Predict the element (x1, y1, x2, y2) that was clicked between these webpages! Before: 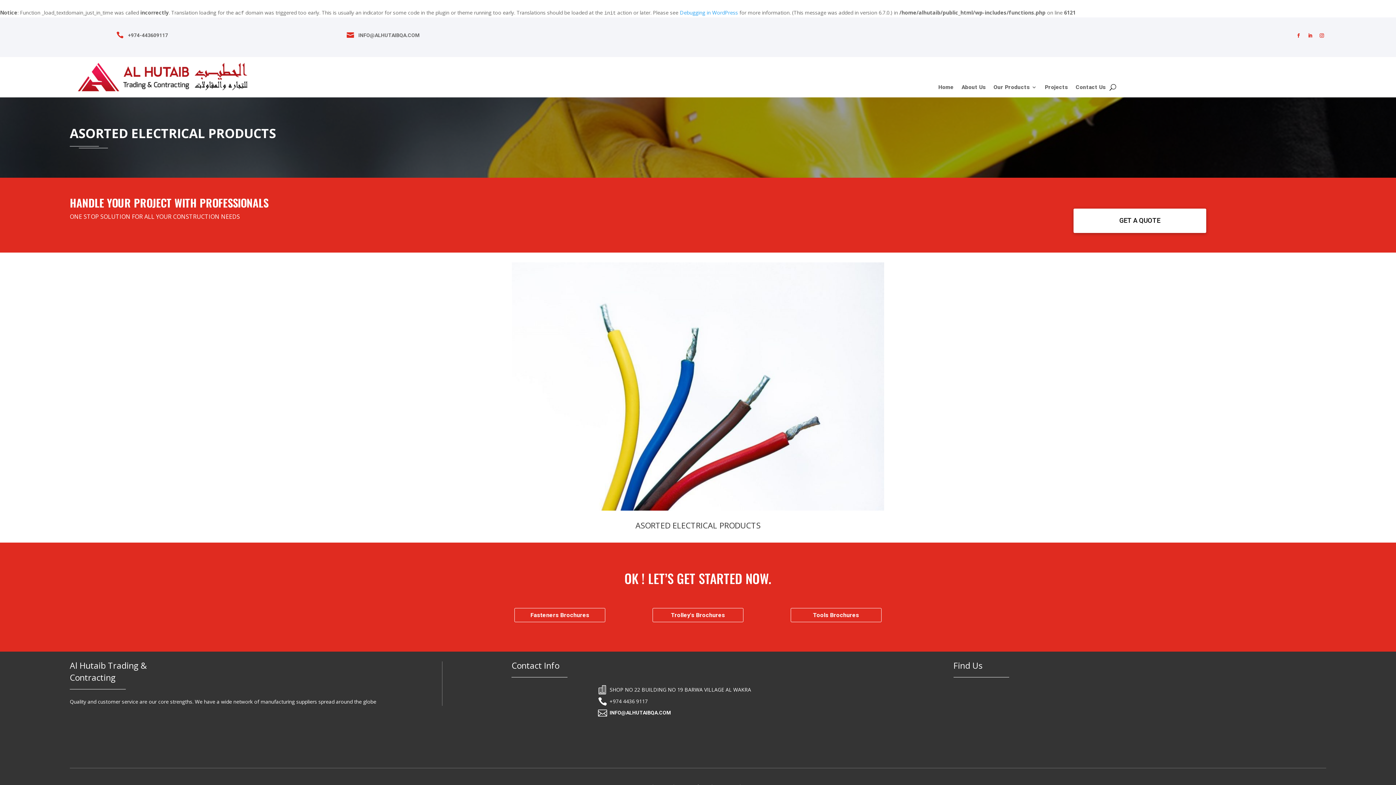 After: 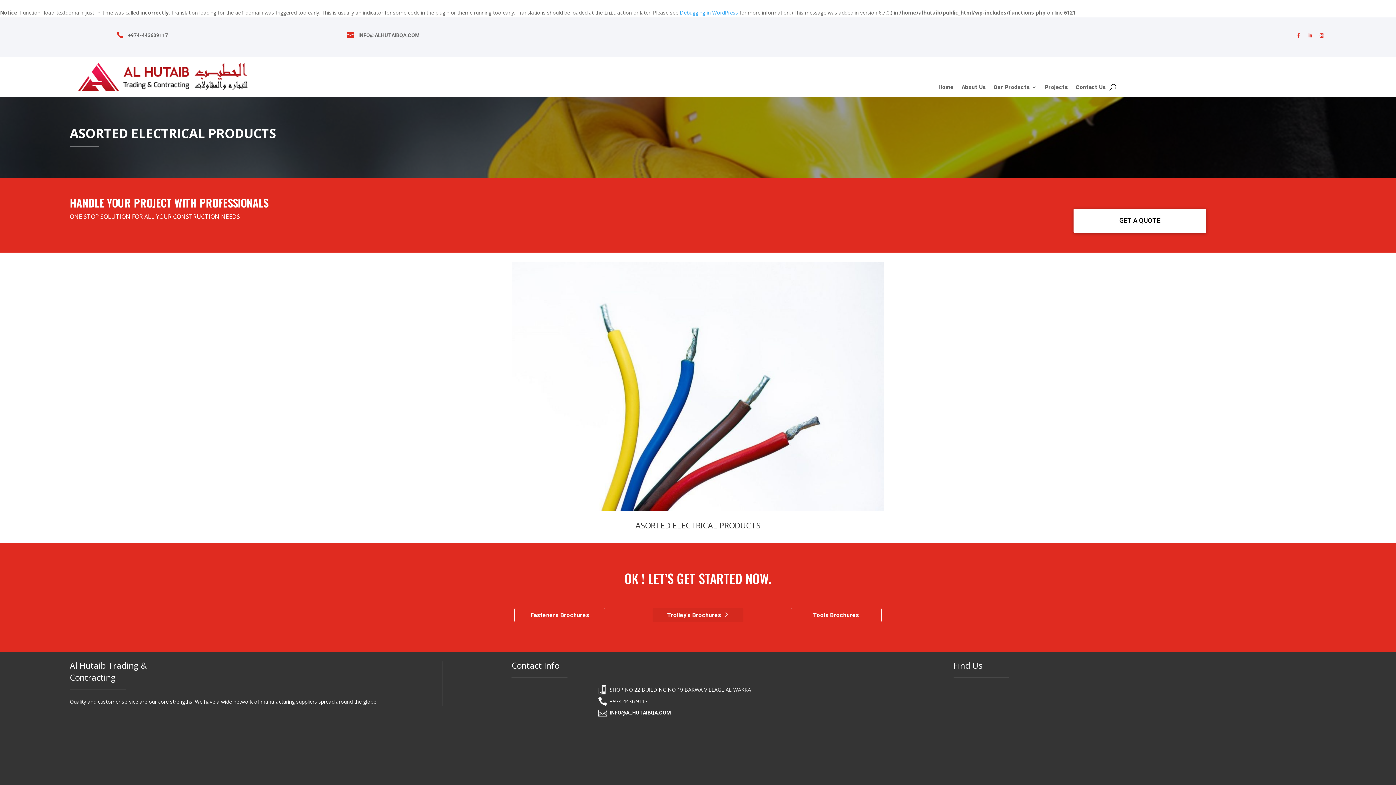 Action: bbox: (652, 608, 743, 622) label: Trolley's Brochures